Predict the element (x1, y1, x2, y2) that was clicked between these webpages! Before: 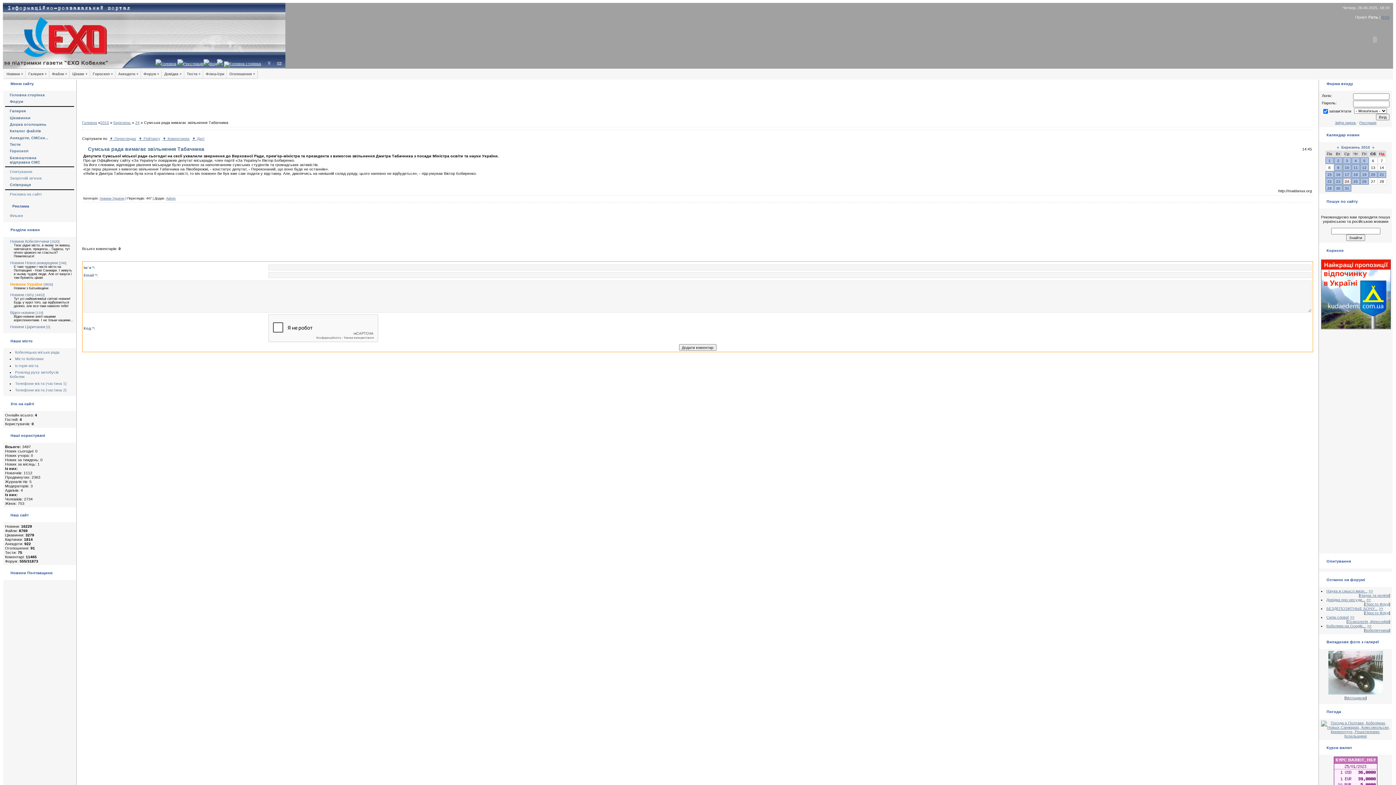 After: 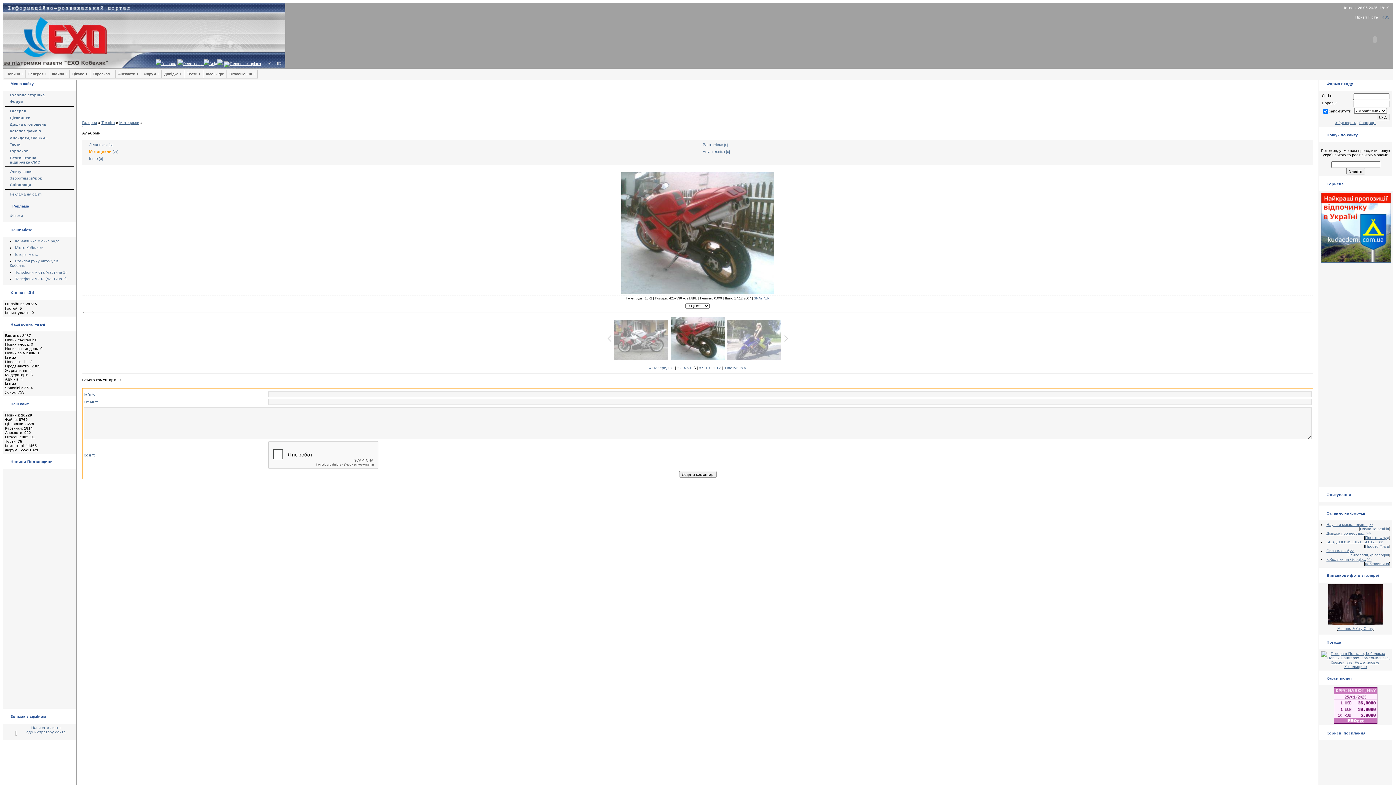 Action: bbox: (1328, 691, 1383, 695)